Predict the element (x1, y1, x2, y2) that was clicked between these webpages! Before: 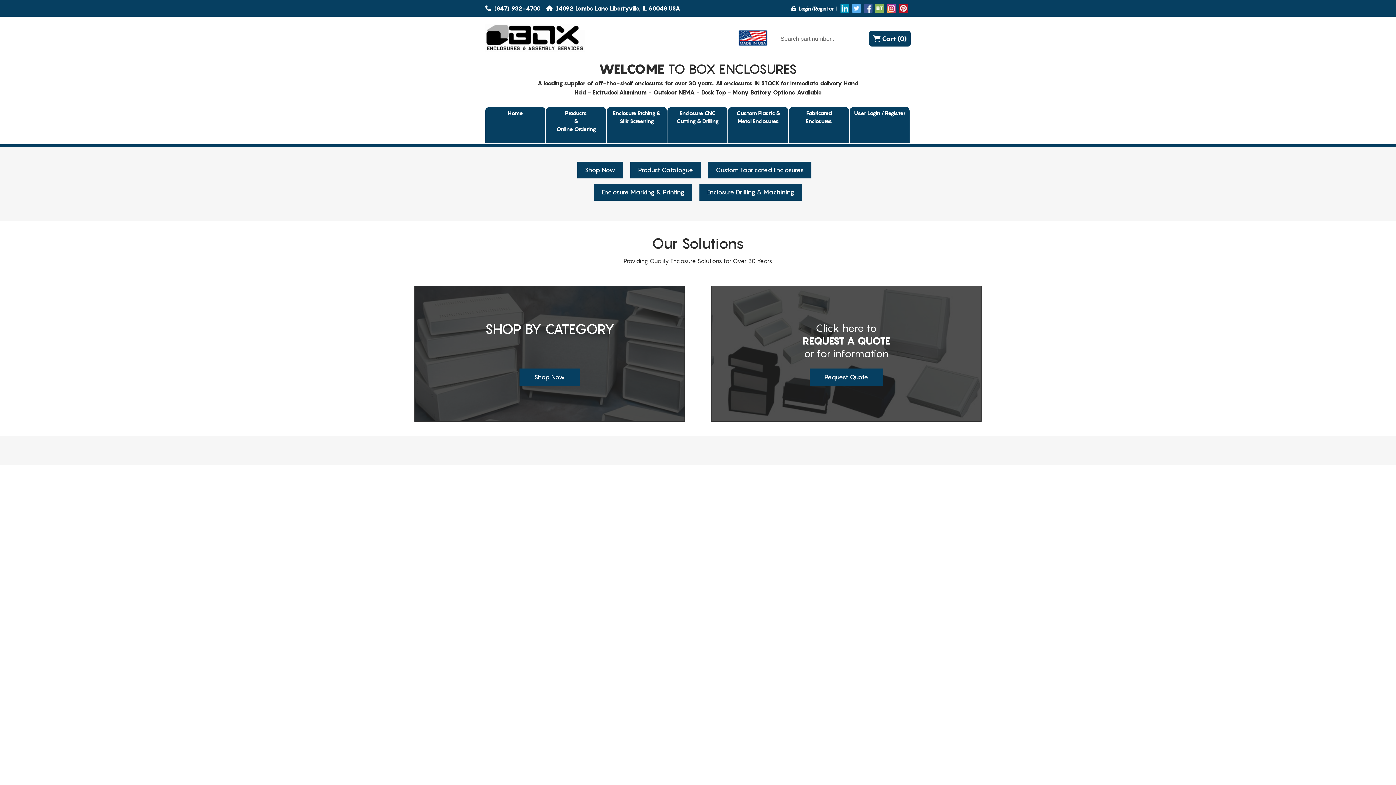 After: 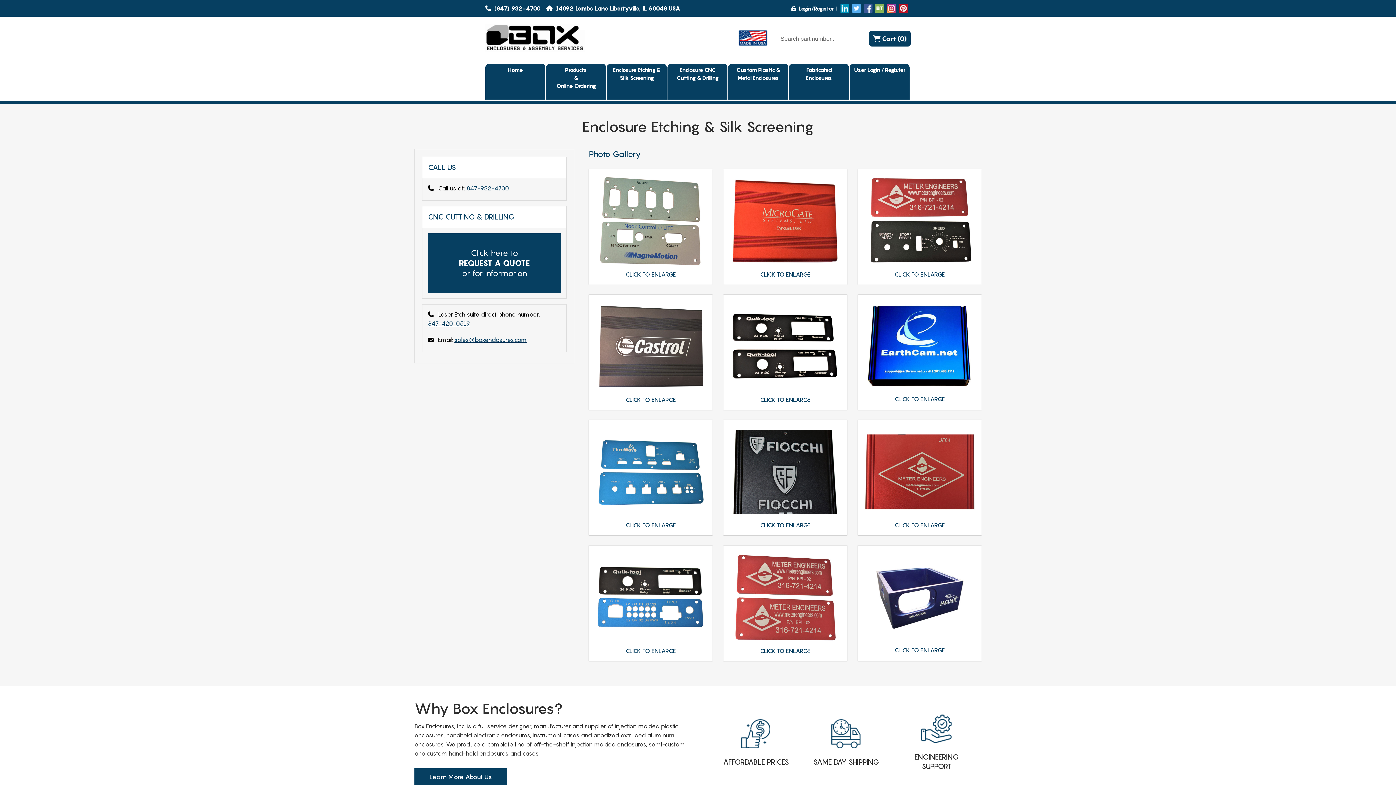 Action: bbox: (594, 183, 692, 200) label: Enclosure Marking & Printing